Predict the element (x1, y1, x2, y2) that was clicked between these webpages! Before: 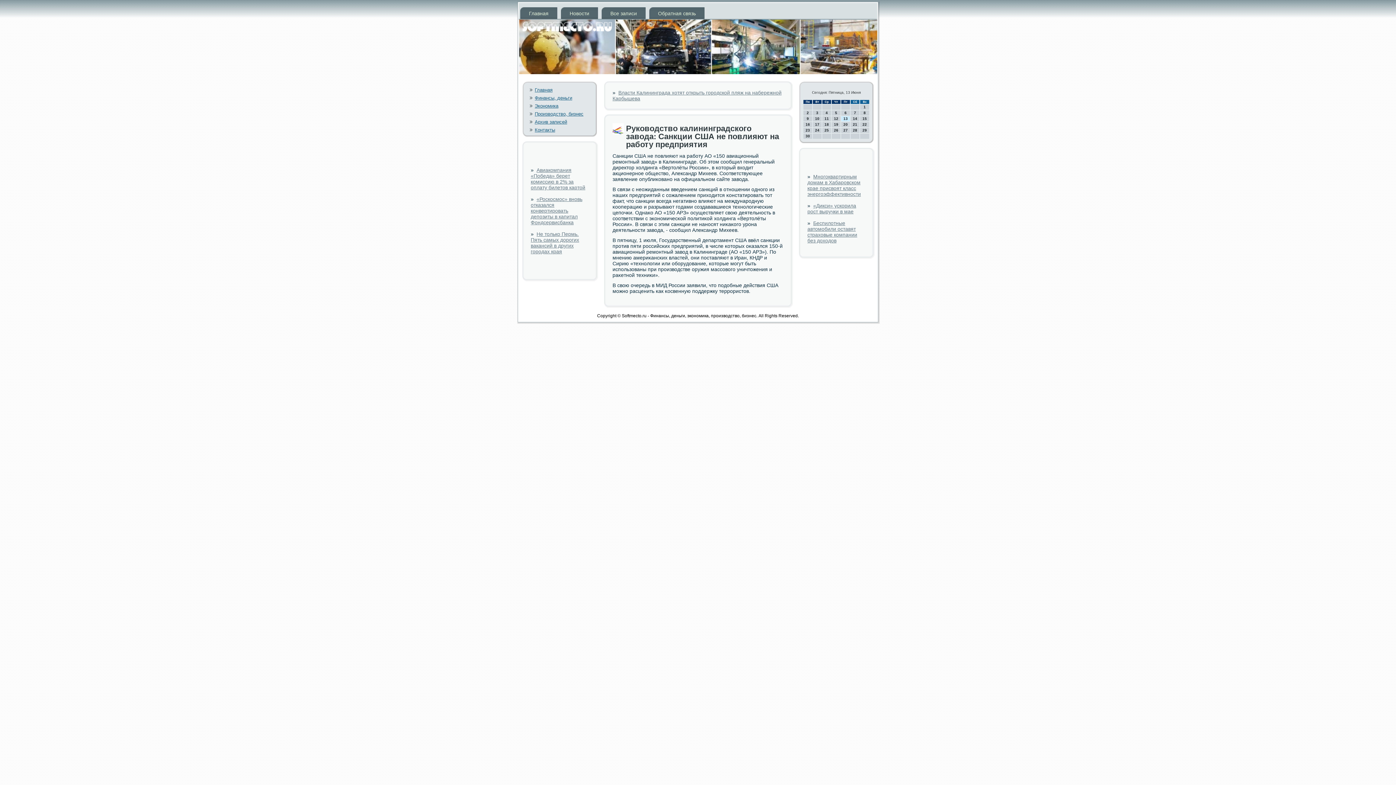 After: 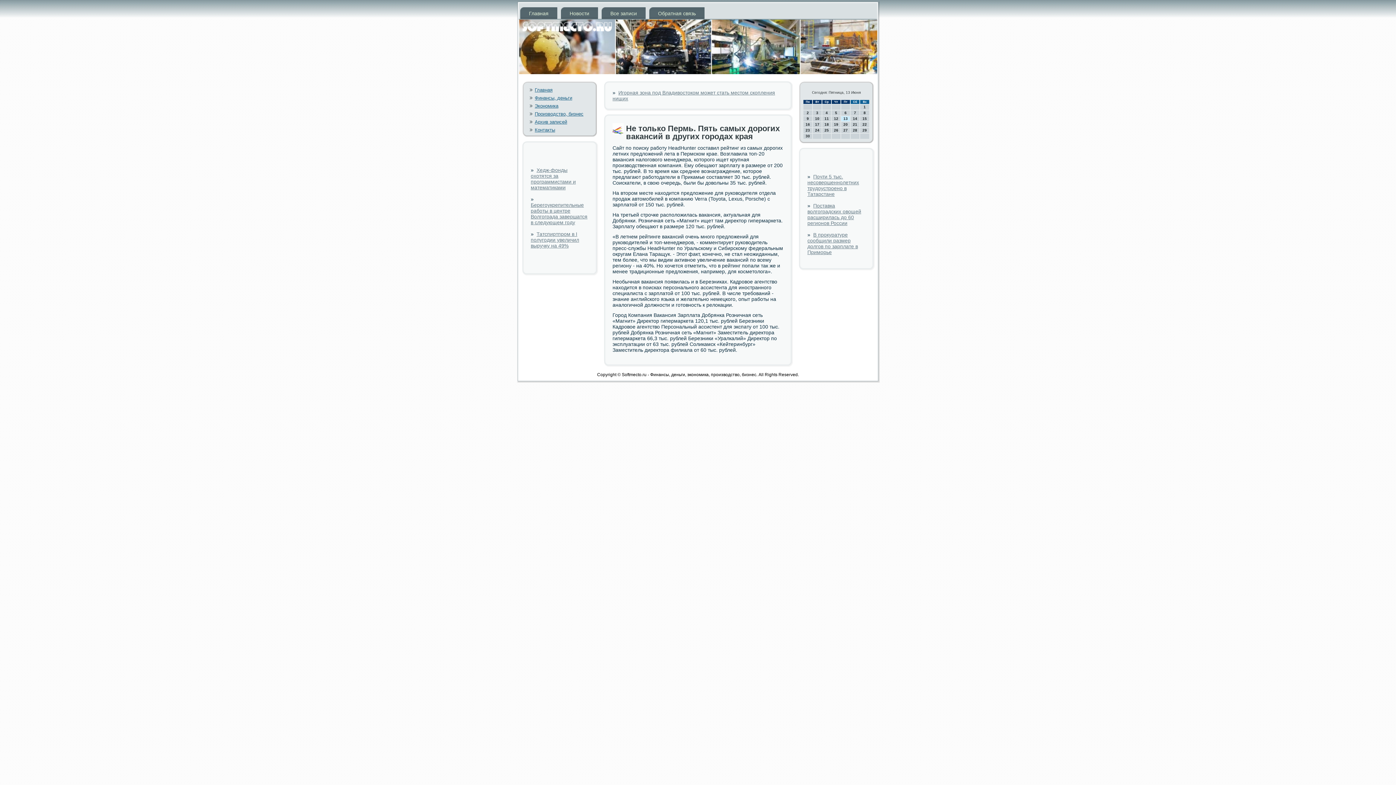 Action: label: Не только Пермь. Пять самых дорогих вакансий в других городах края bbox: (530, 231, 579, 254)